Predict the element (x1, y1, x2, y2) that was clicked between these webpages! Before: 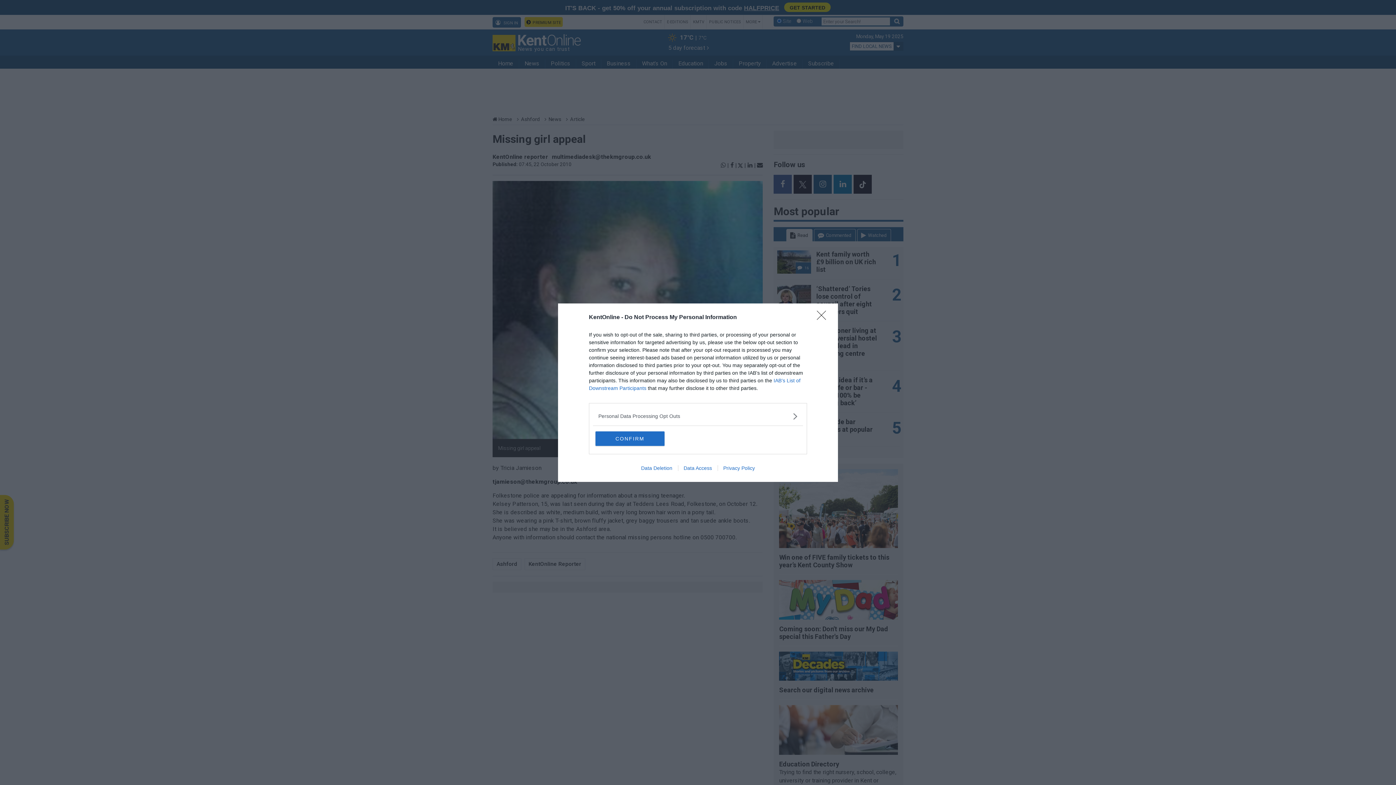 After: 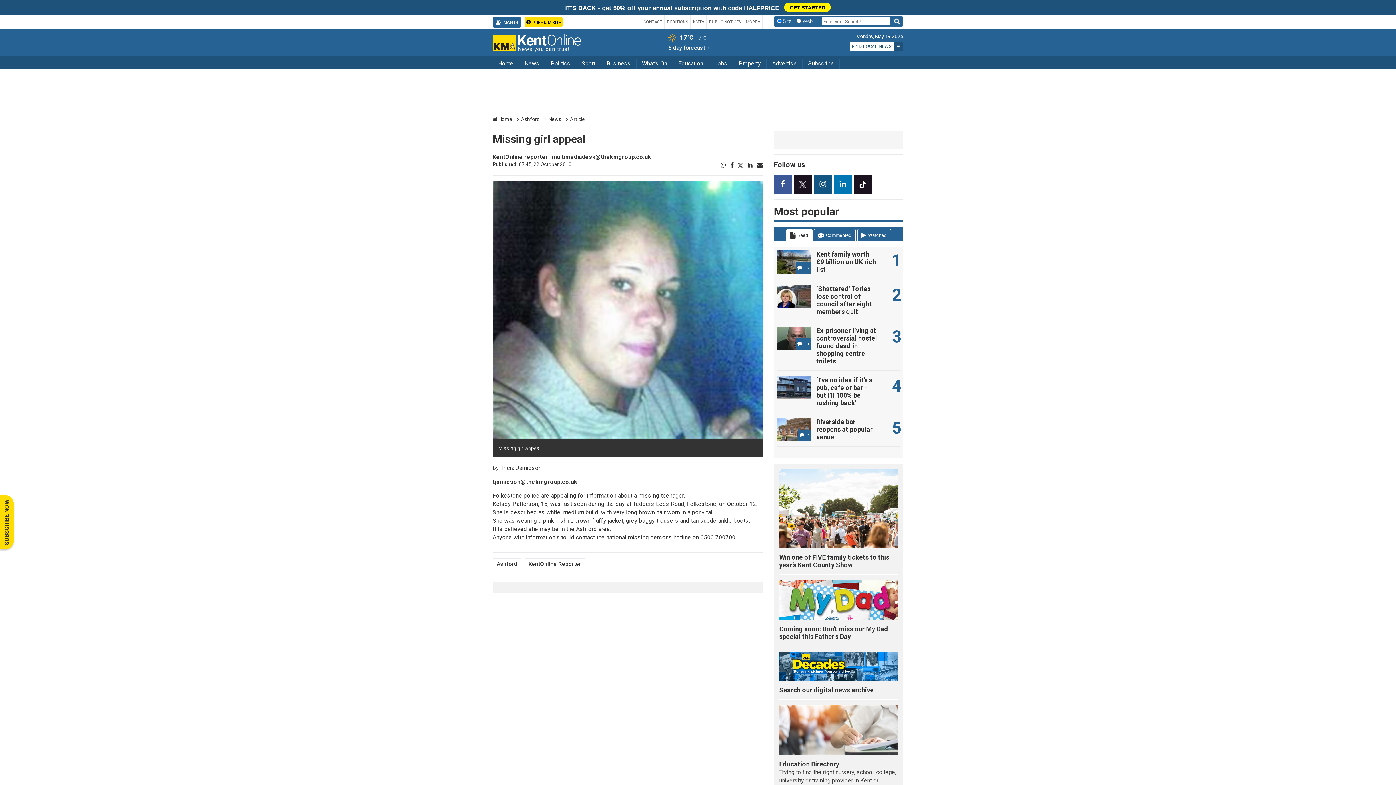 Action: label: Close bbox: (817, 310, 830, 324)